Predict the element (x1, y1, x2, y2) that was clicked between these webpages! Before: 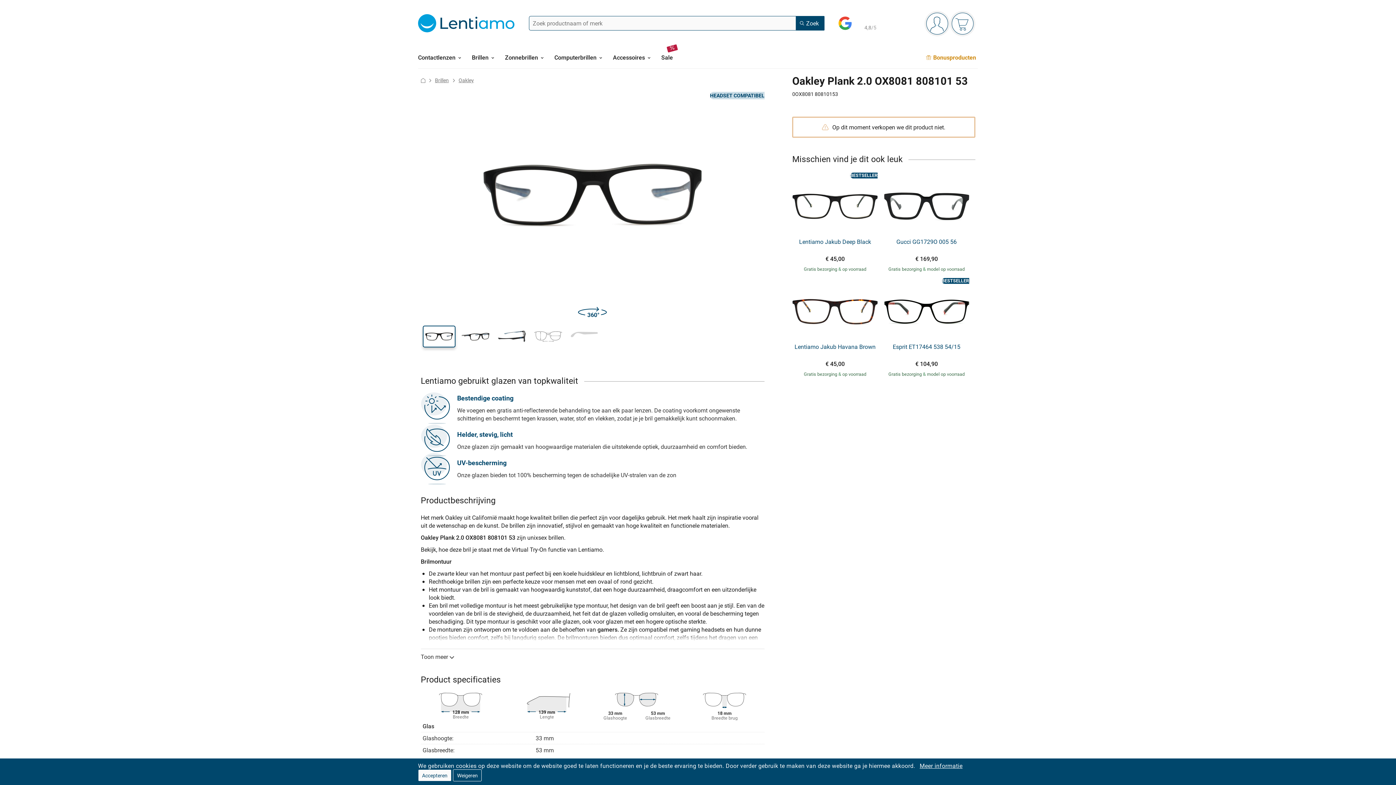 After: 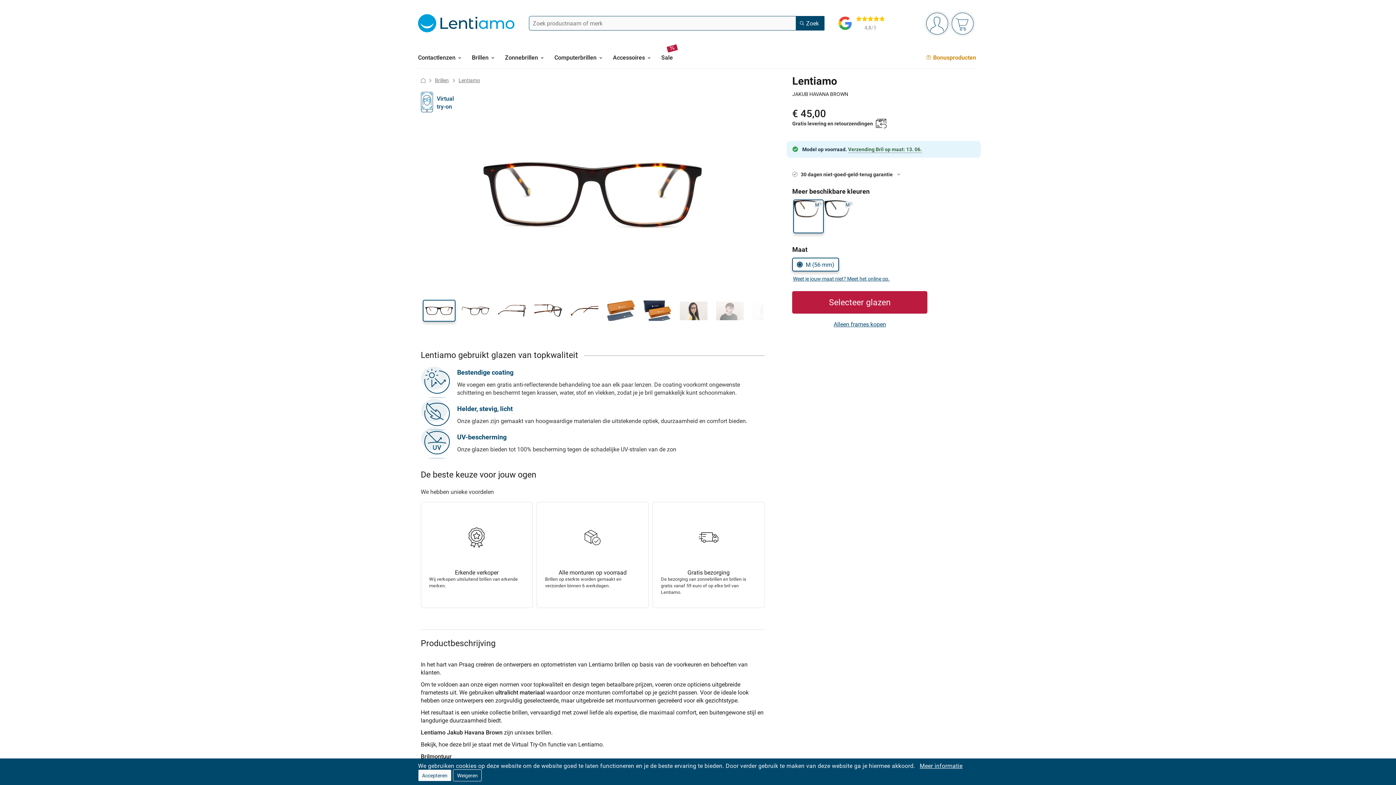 Action: bbox: (792, 344, 877, 350) label: Lentiamo Jakub Havana Brown